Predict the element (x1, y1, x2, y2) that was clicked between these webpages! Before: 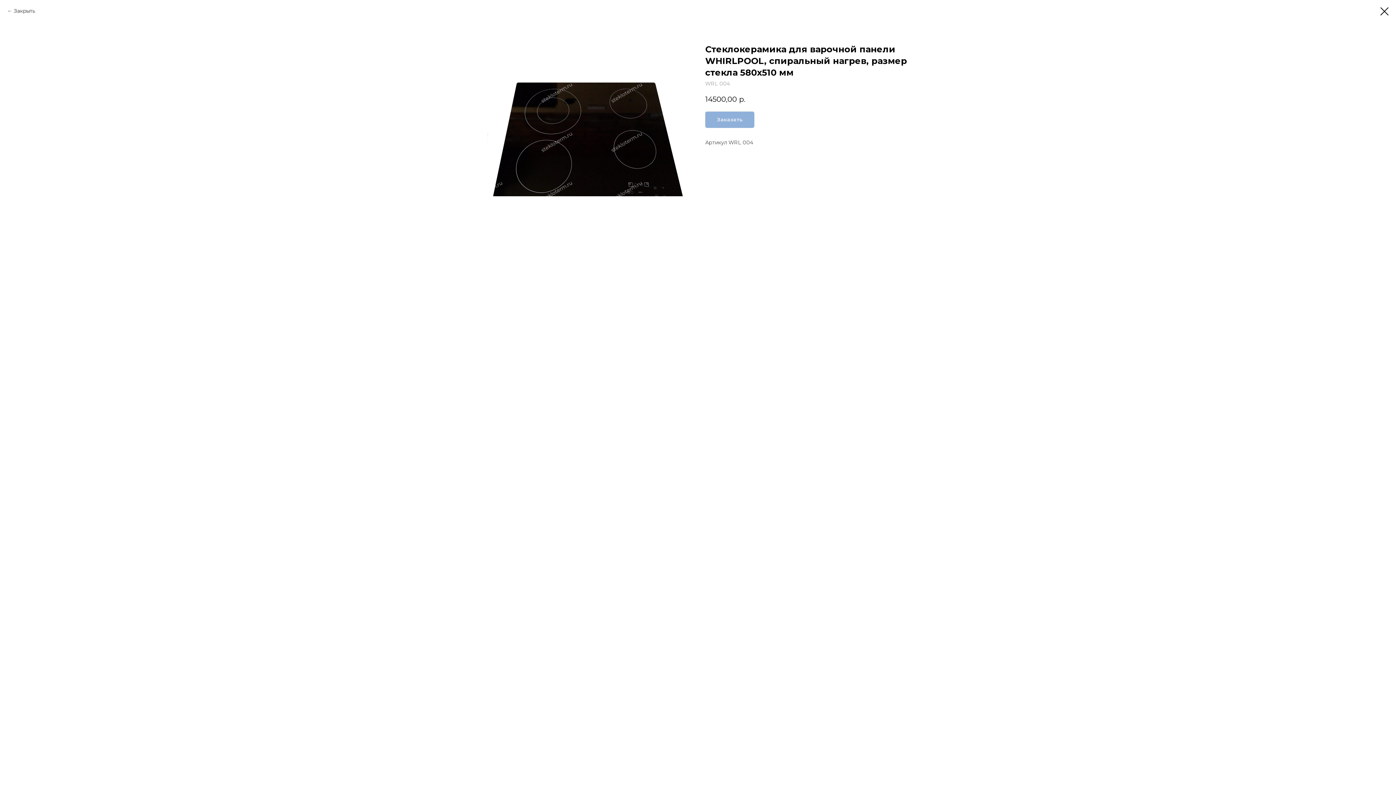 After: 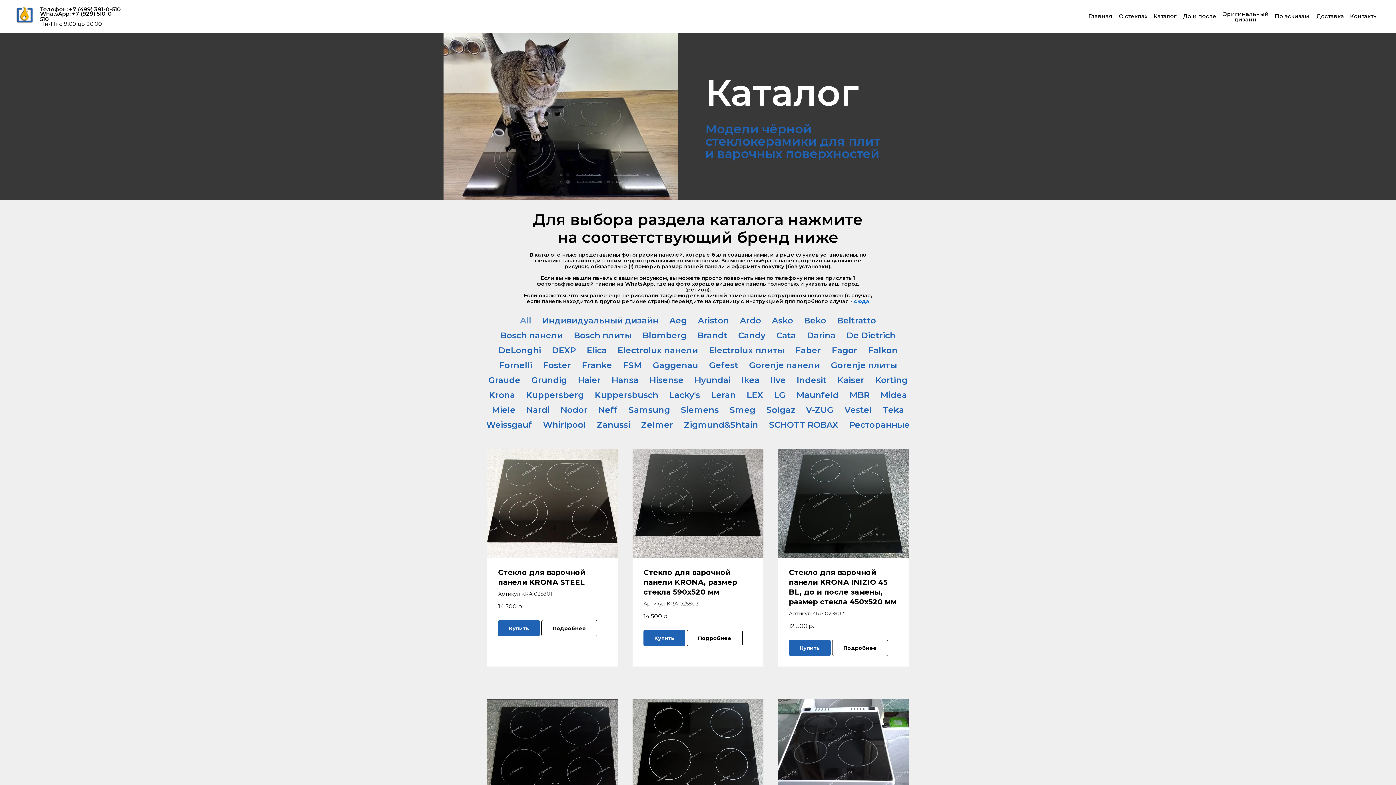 Action: bbox: (1380, 7, 1389, 15)